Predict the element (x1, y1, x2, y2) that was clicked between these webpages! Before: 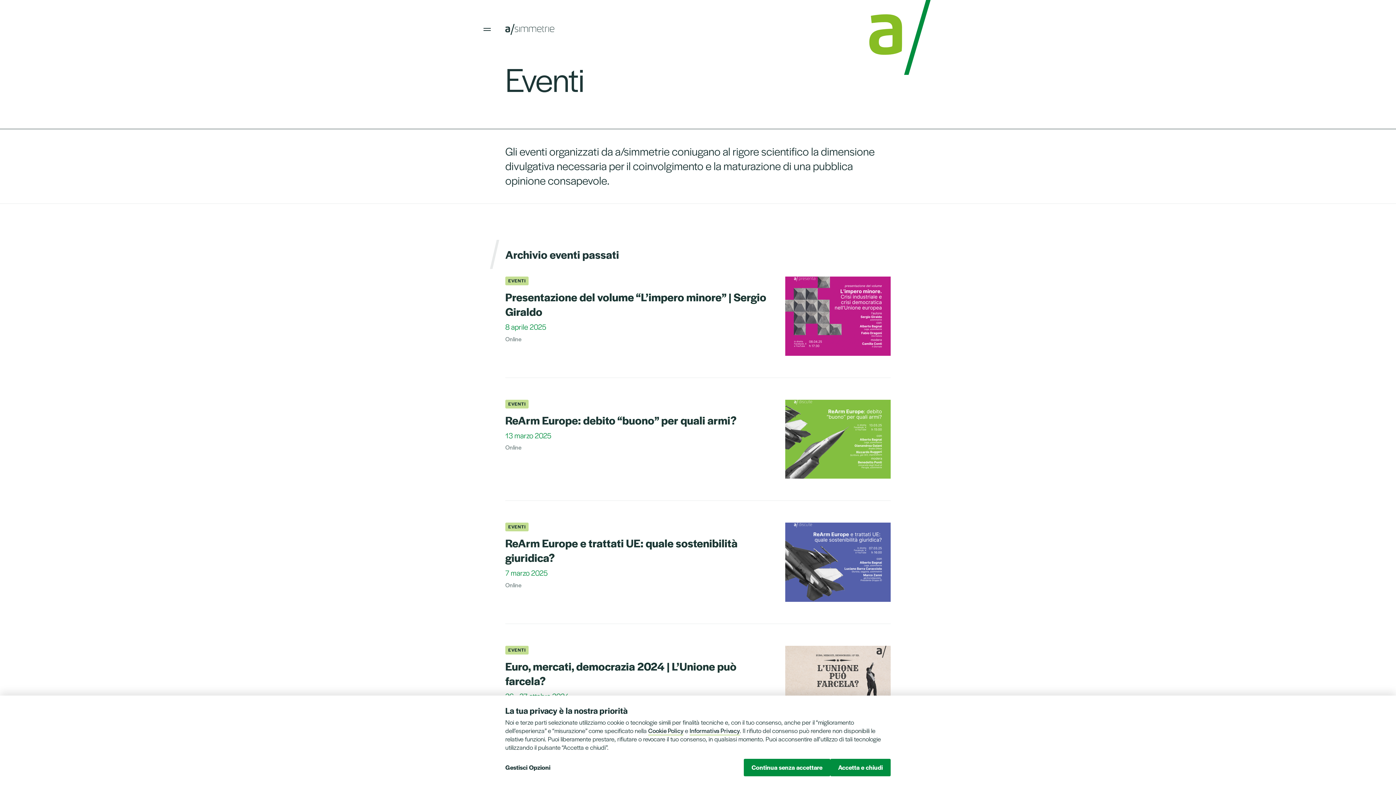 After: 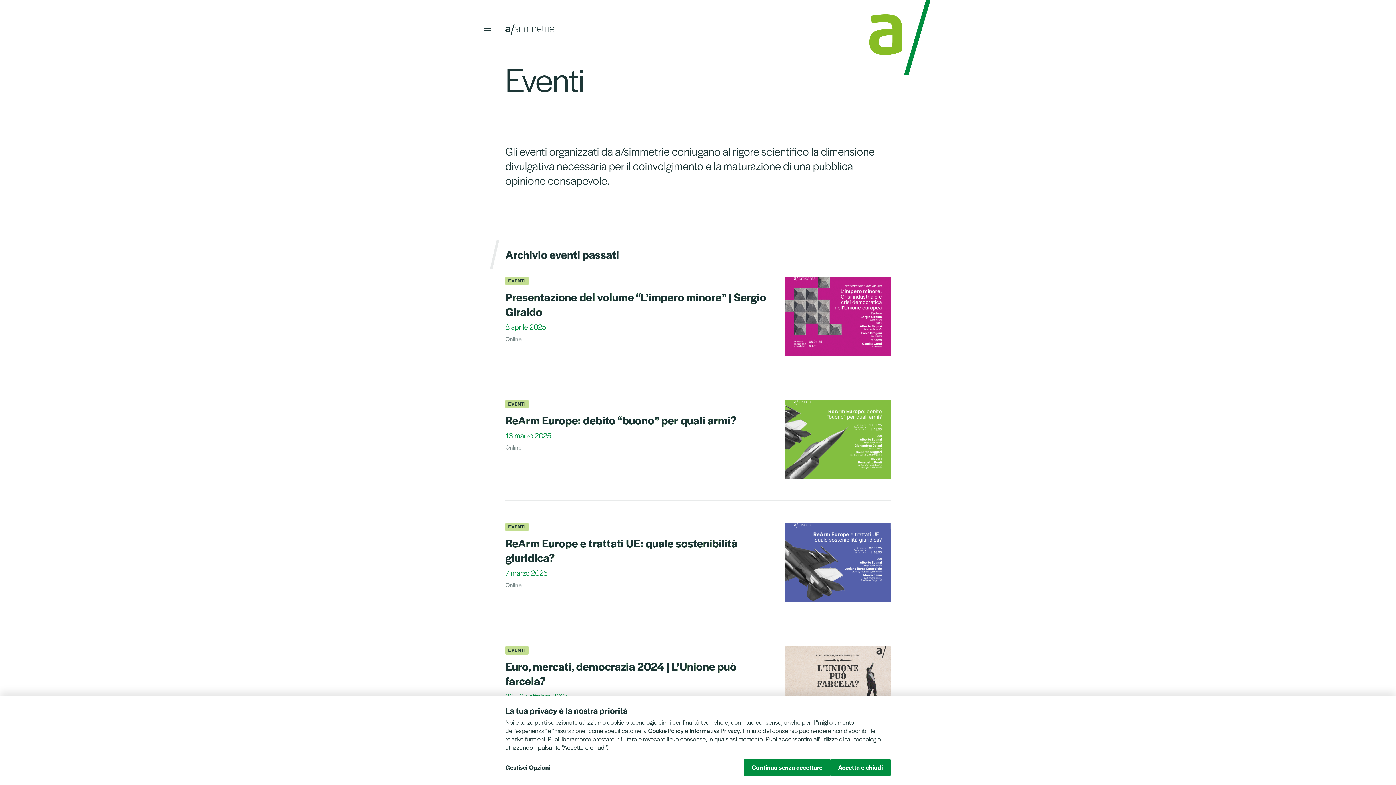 Action: bbox: (505, 399, 528, 408) label: EVENTI